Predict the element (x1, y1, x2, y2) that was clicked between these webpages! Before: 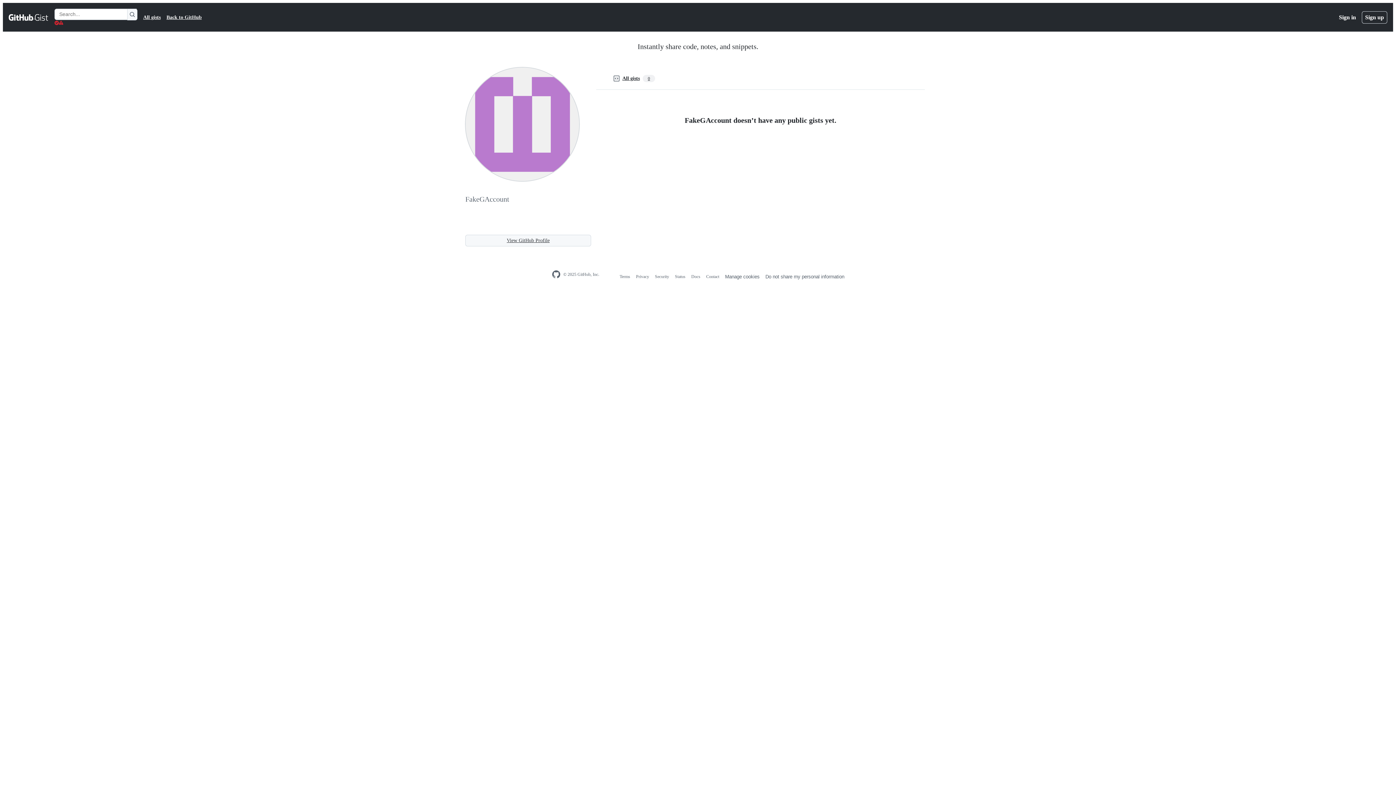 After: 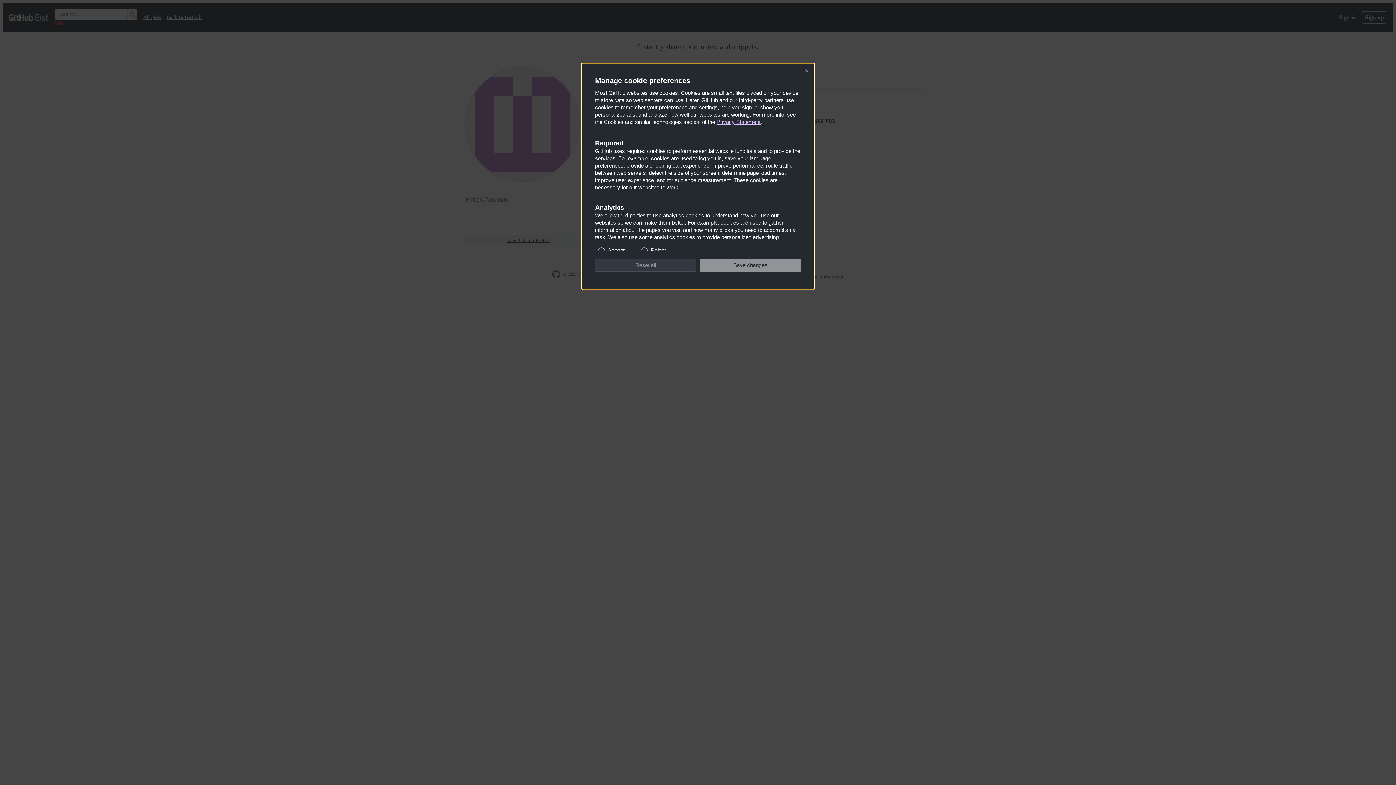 Action: label: Manage cookies bbox: (725, 274, 759, 279)